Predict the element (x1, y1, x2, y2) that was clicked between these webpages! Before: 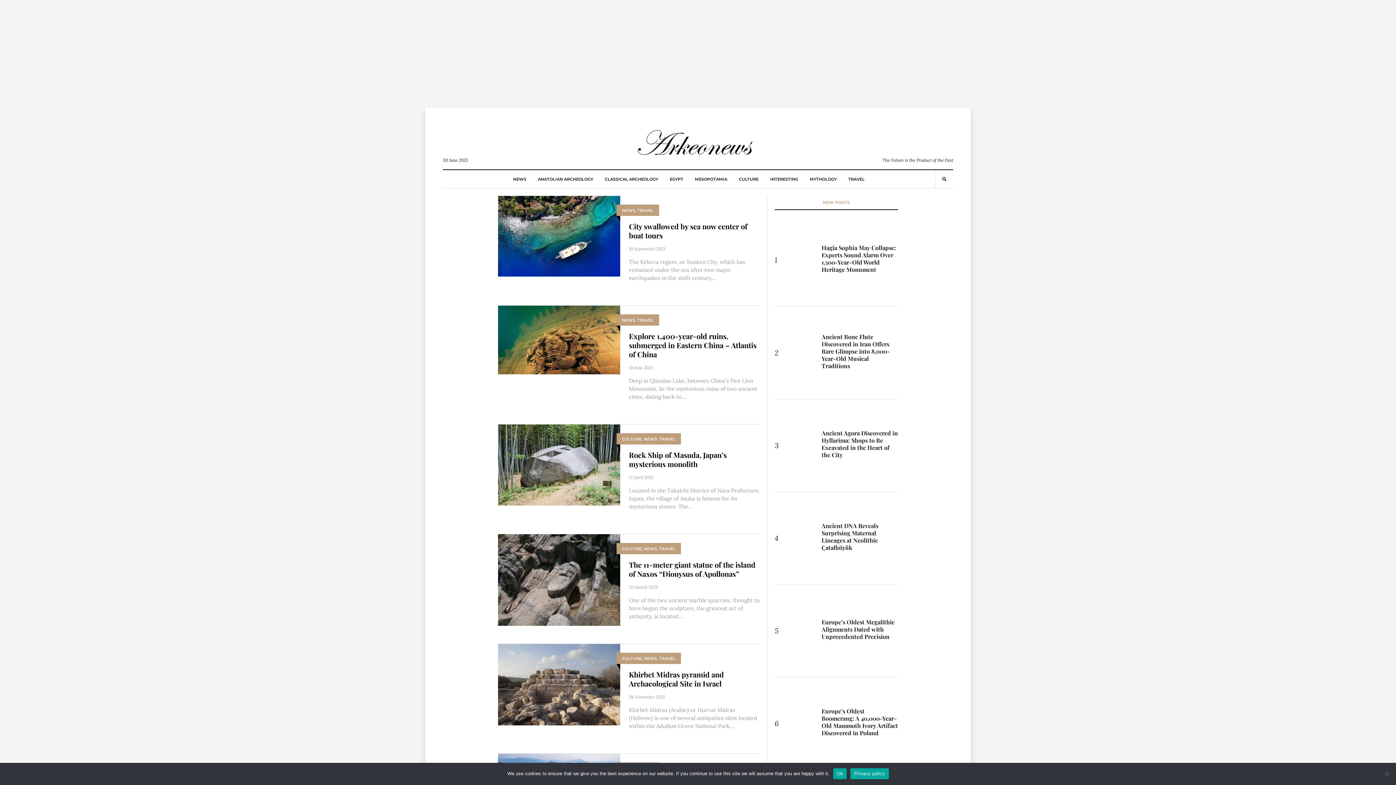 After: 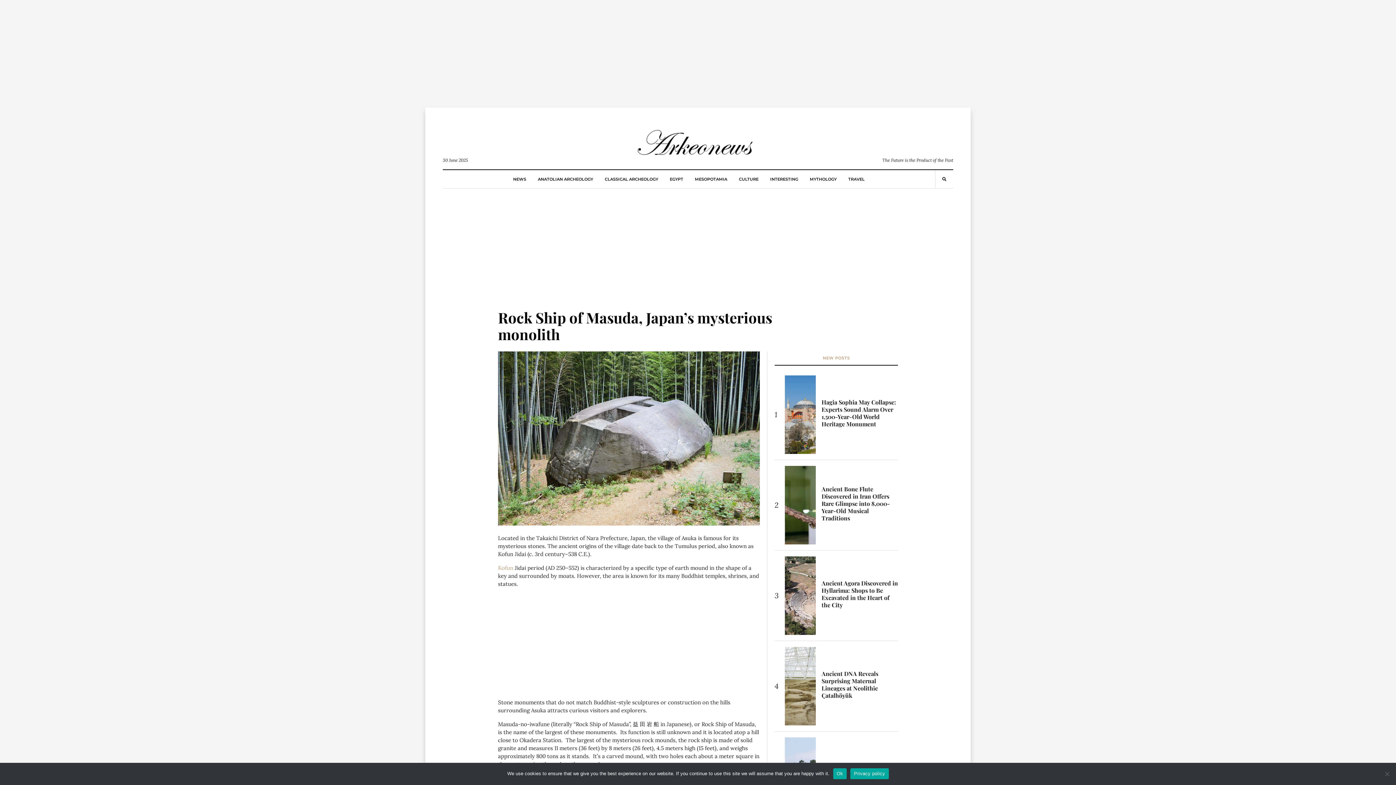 Action: label: Rock Ship of Masuda, Japan’s mysterious monolith bbox: (629, 450, 760, 468)